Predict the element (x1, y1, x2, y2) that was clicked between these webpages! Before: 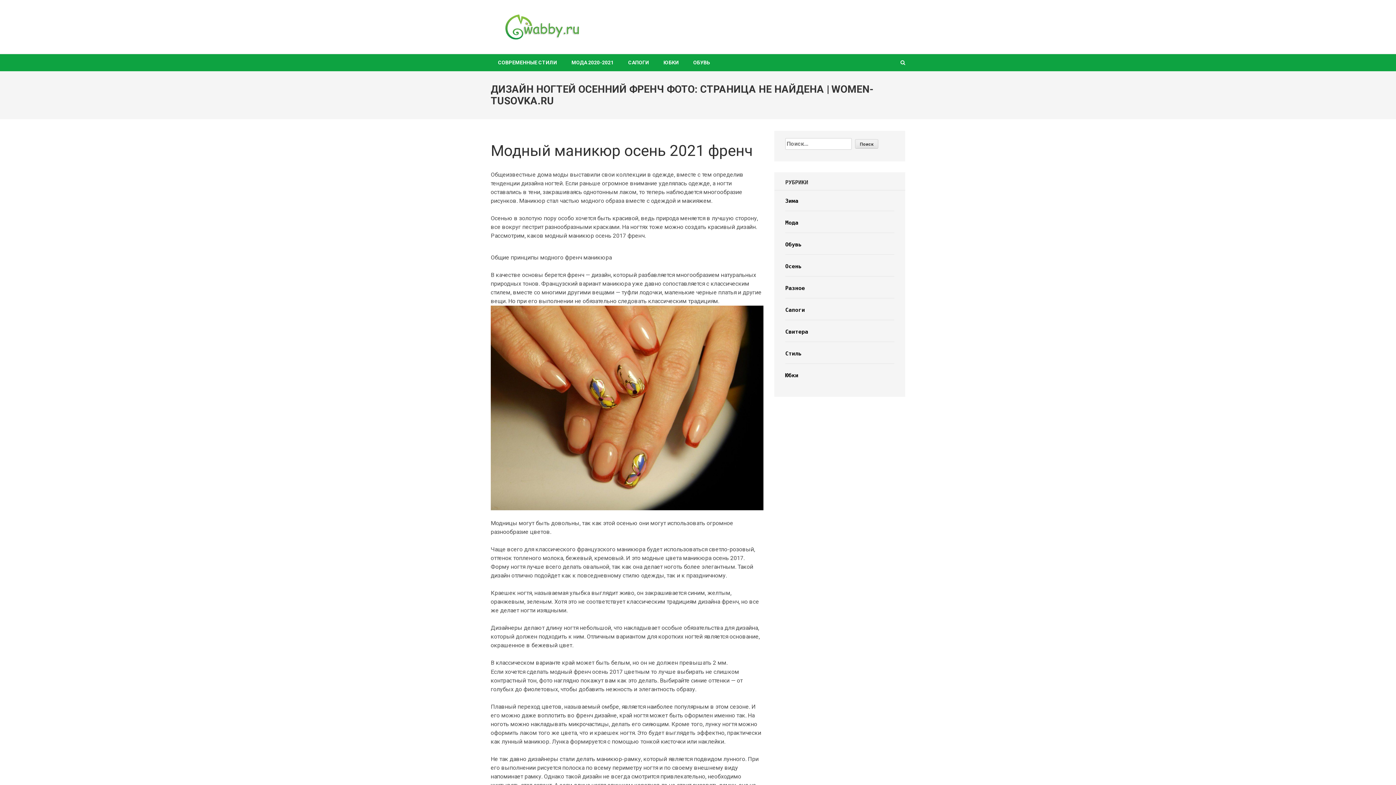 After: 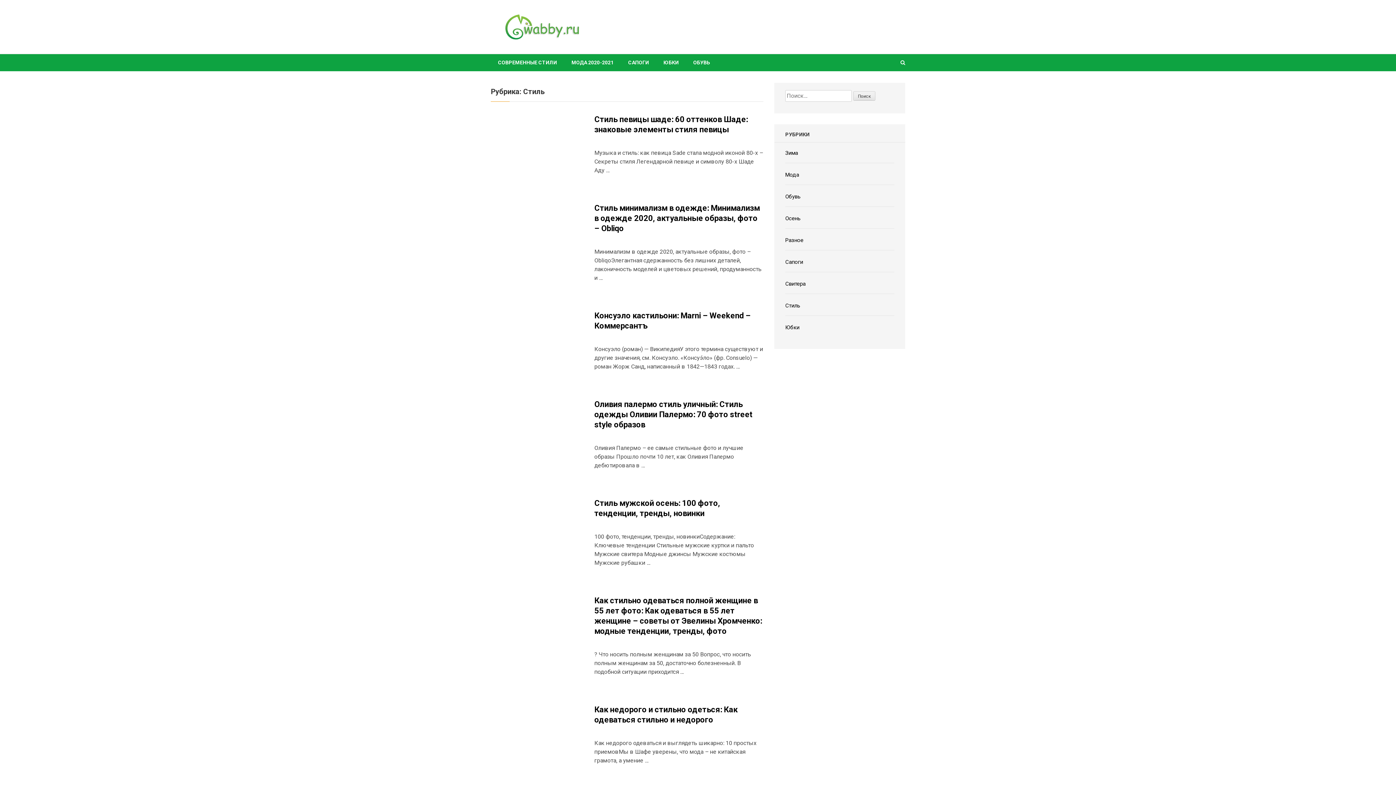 Action: bbox: (490, 306, 564, 323) label: СОВРЕМЕННЫЕ СТИЛИ